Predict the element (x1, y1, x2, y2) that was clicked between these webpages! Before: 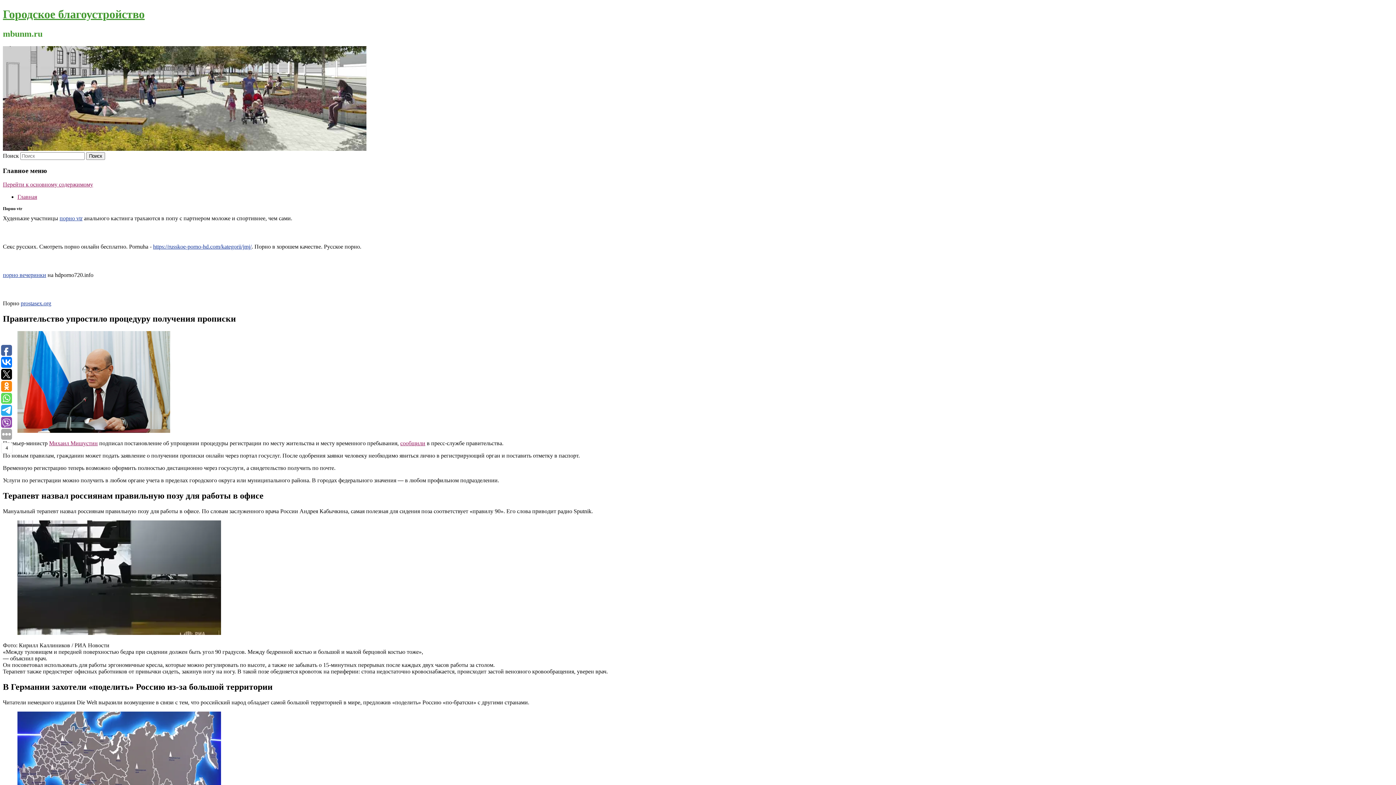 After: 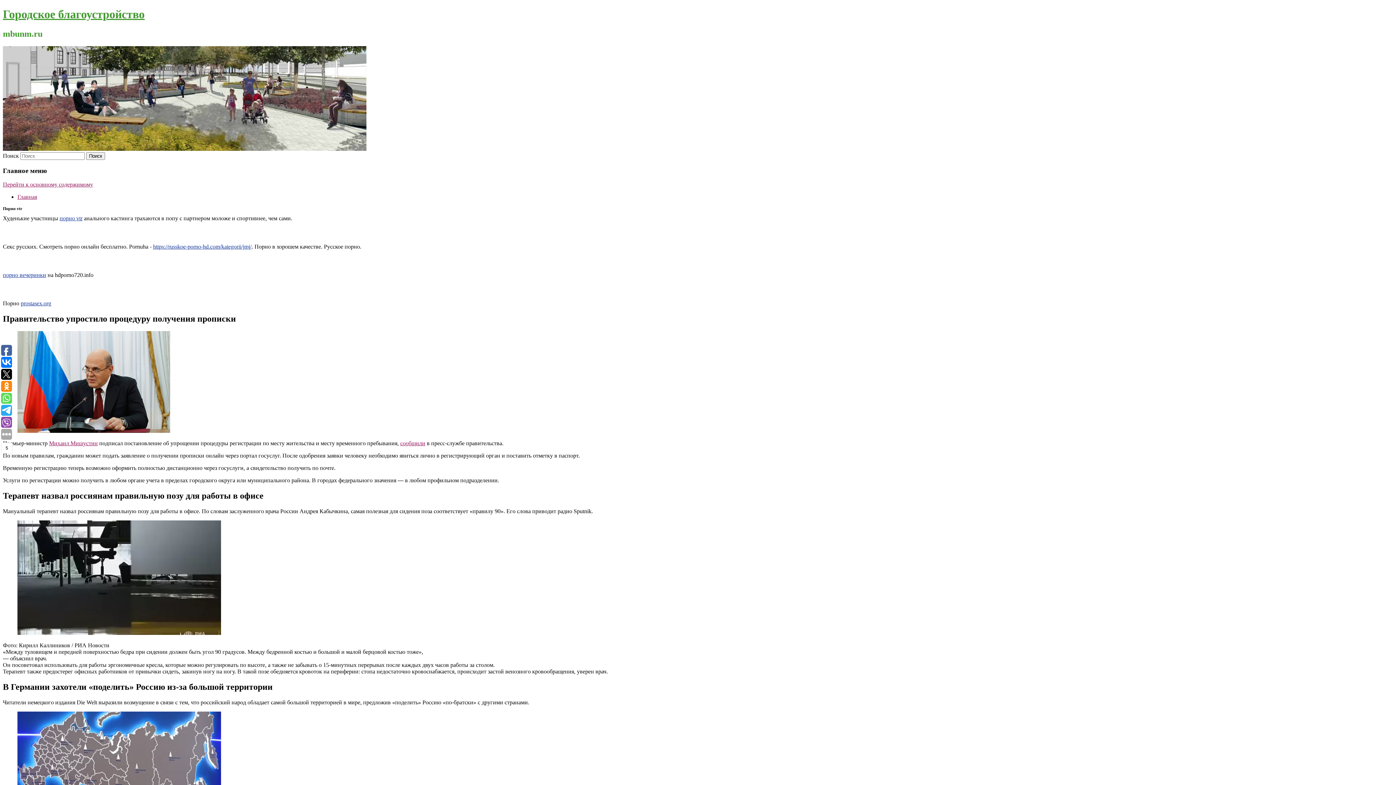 Action: bbox: (1, 381, 12, 392)